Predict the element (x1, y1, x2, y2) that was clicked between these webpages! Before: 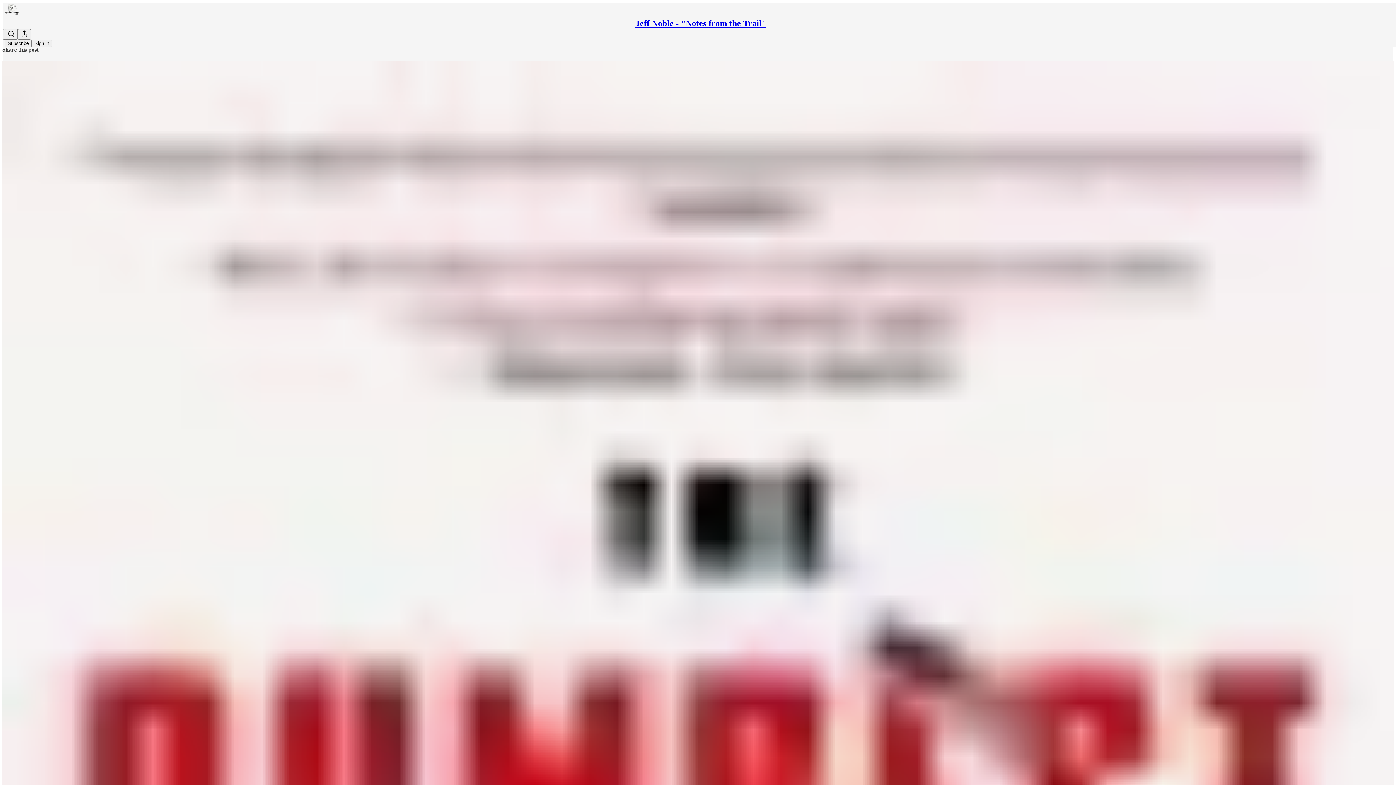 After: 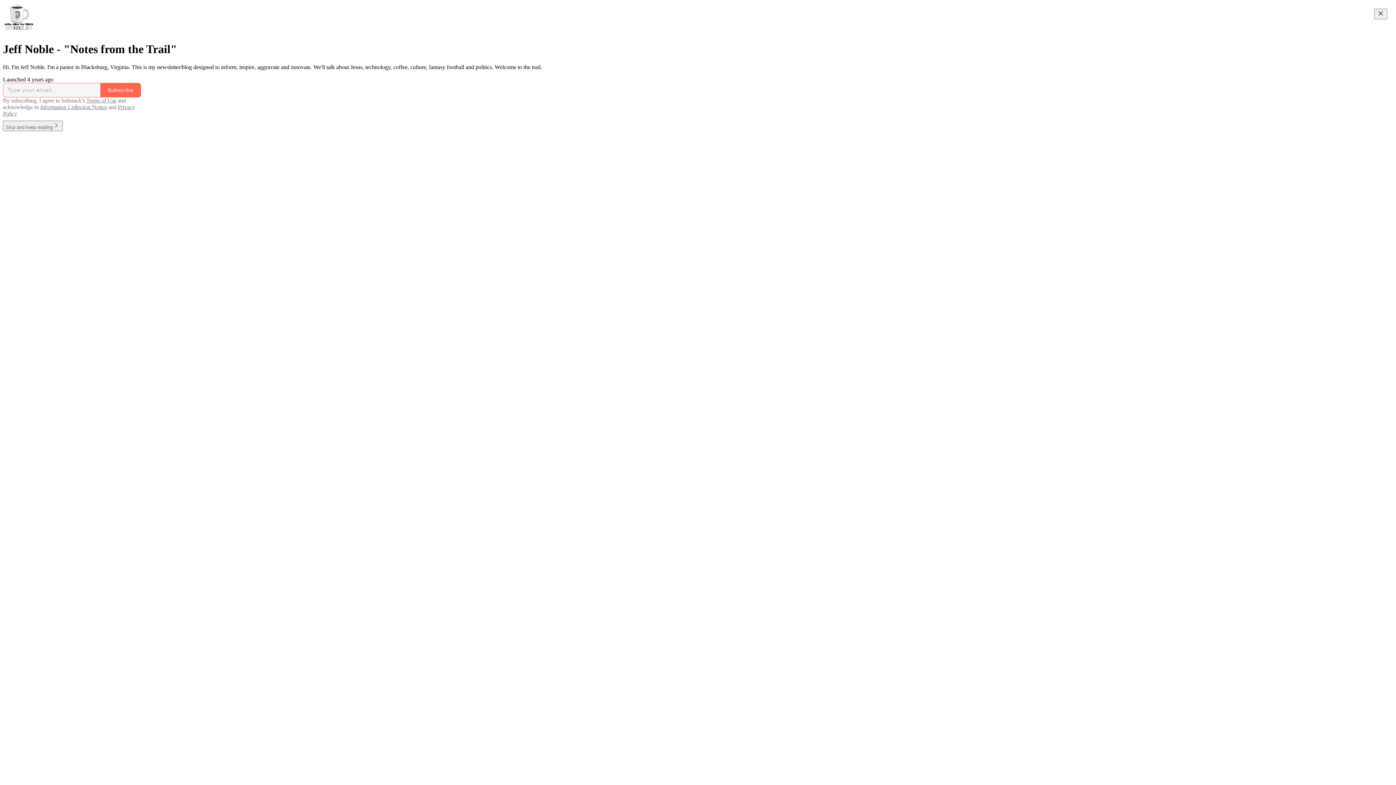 Action: bbox: (4, 2, 1399, 17)